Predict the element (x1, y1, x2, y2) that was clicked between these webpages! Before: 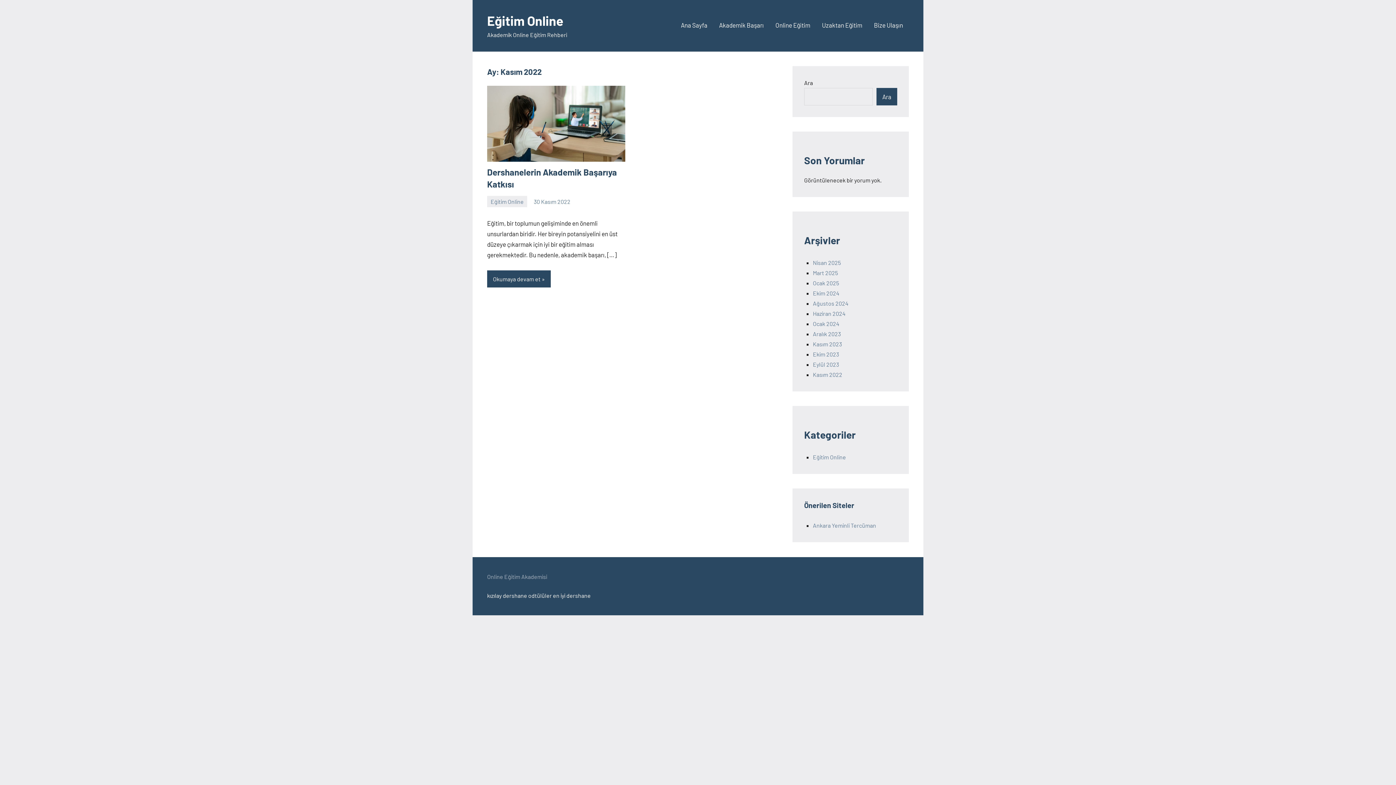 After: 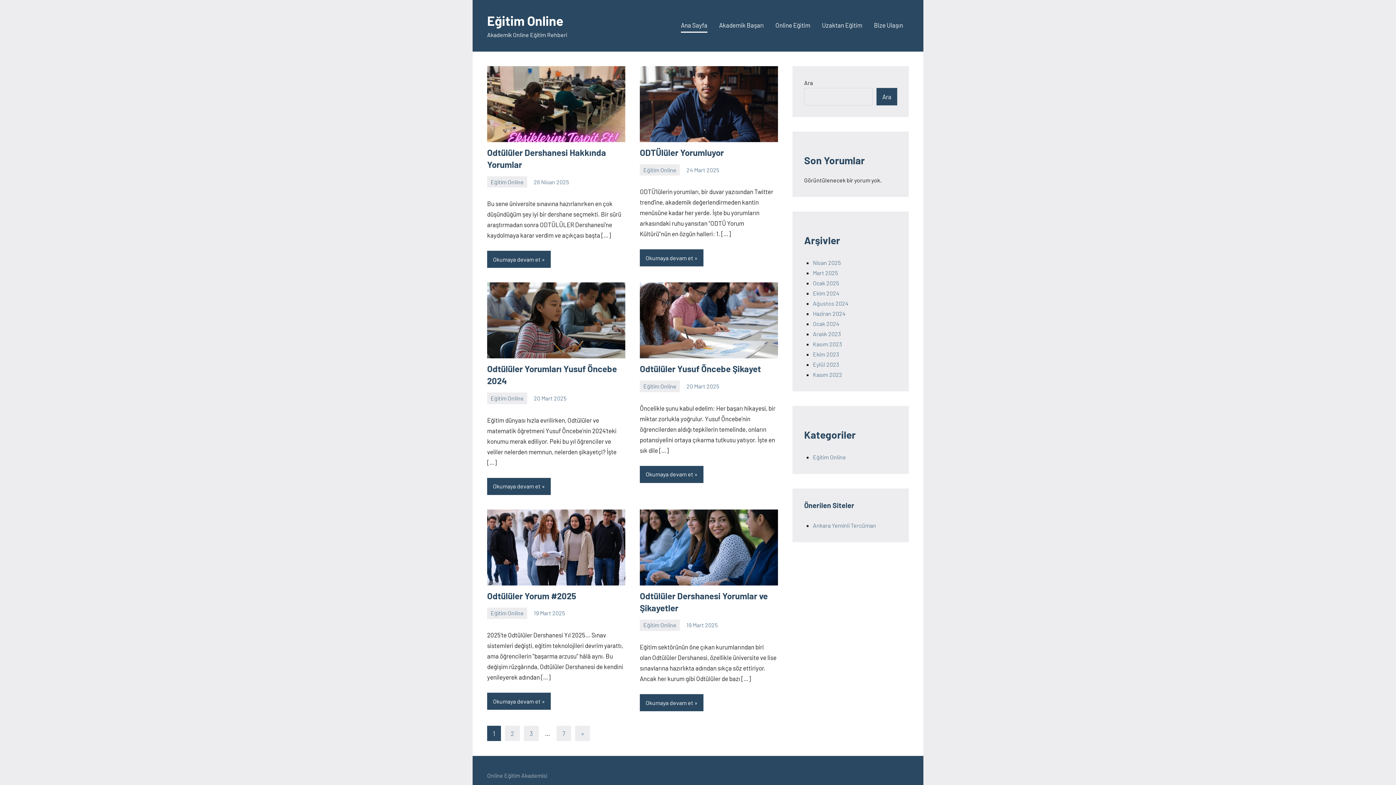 Action: bbox: (487, 12, 563, 28) label: Eğitim Online